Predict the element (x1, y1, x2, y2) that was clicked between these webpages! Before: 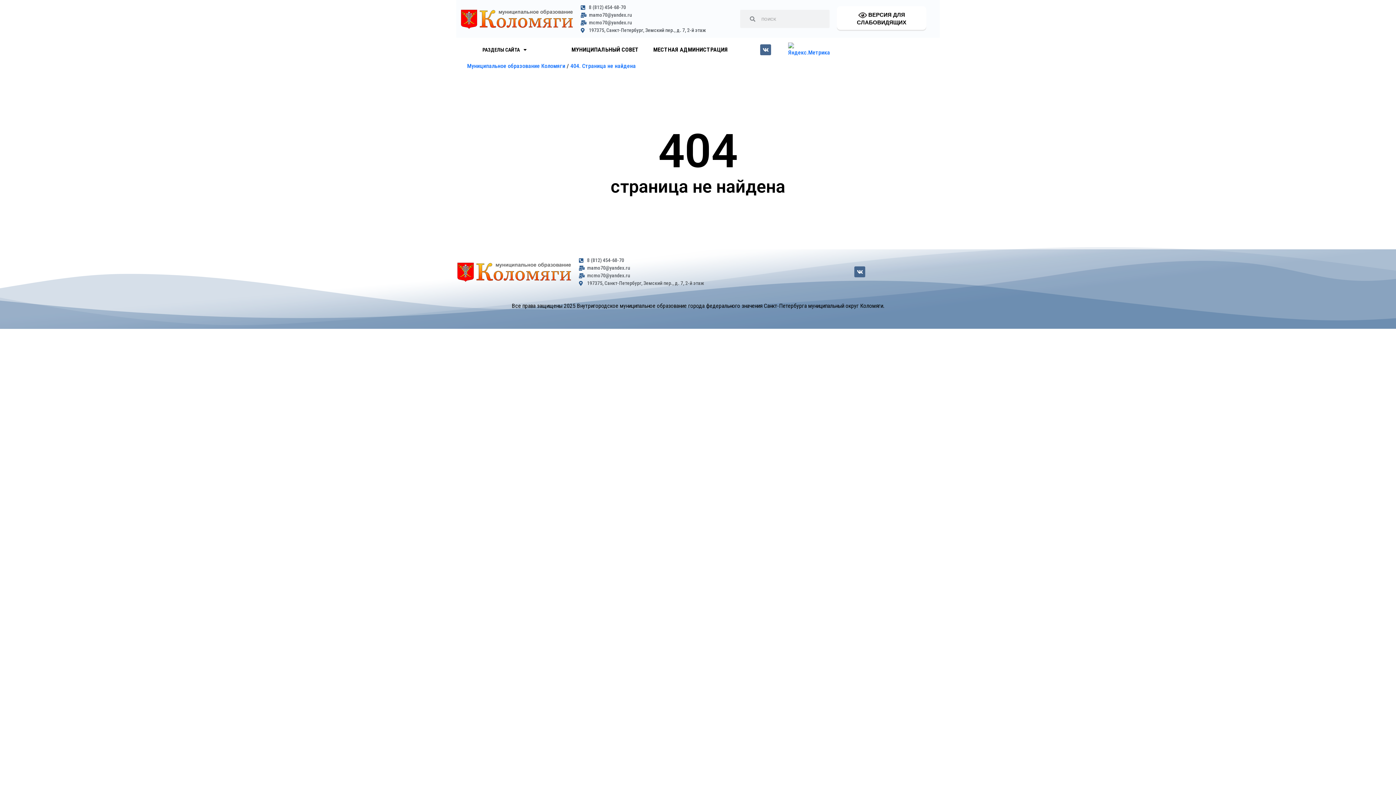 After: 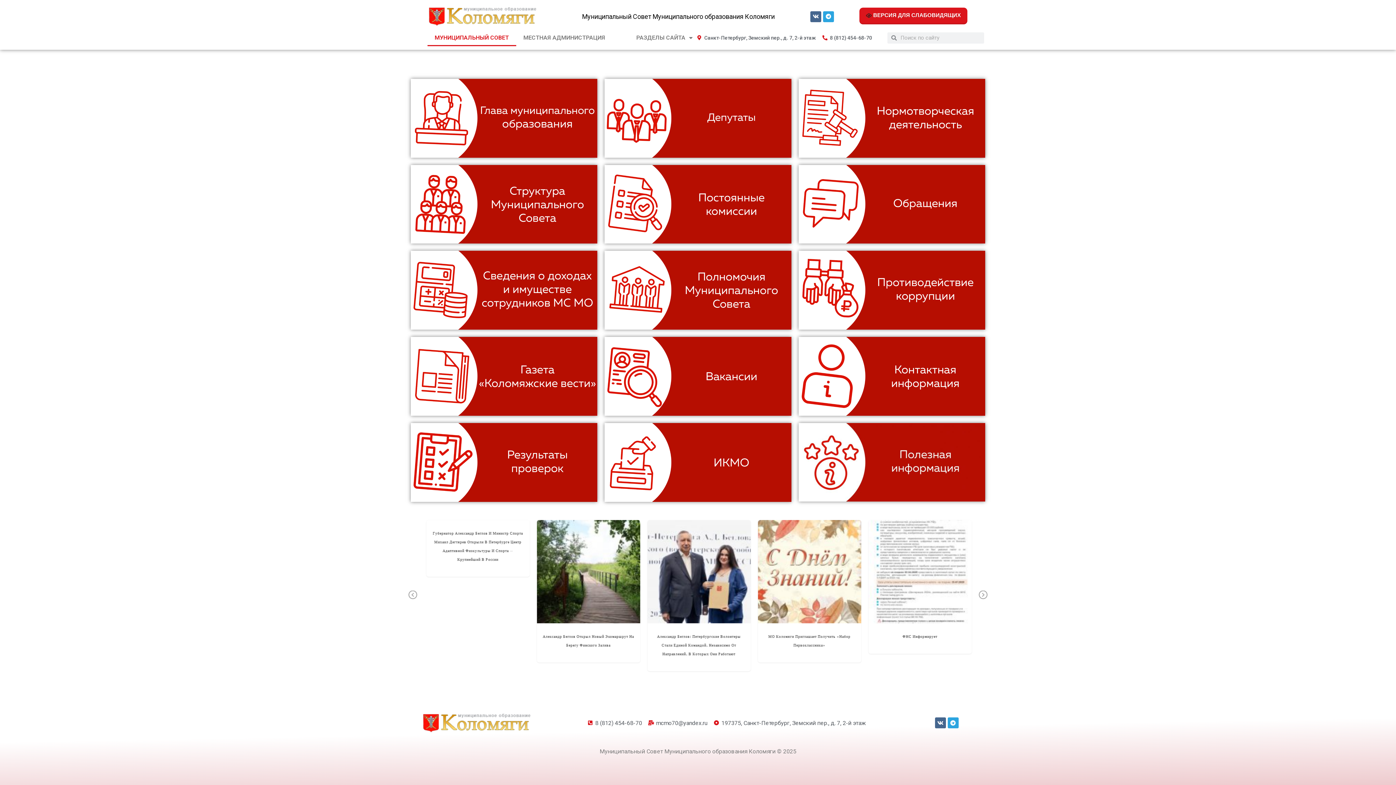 Action: bbox: (564, 41, 646, 58) label: МУНИЦИПАЛЬНЫЙ СОВЕТ